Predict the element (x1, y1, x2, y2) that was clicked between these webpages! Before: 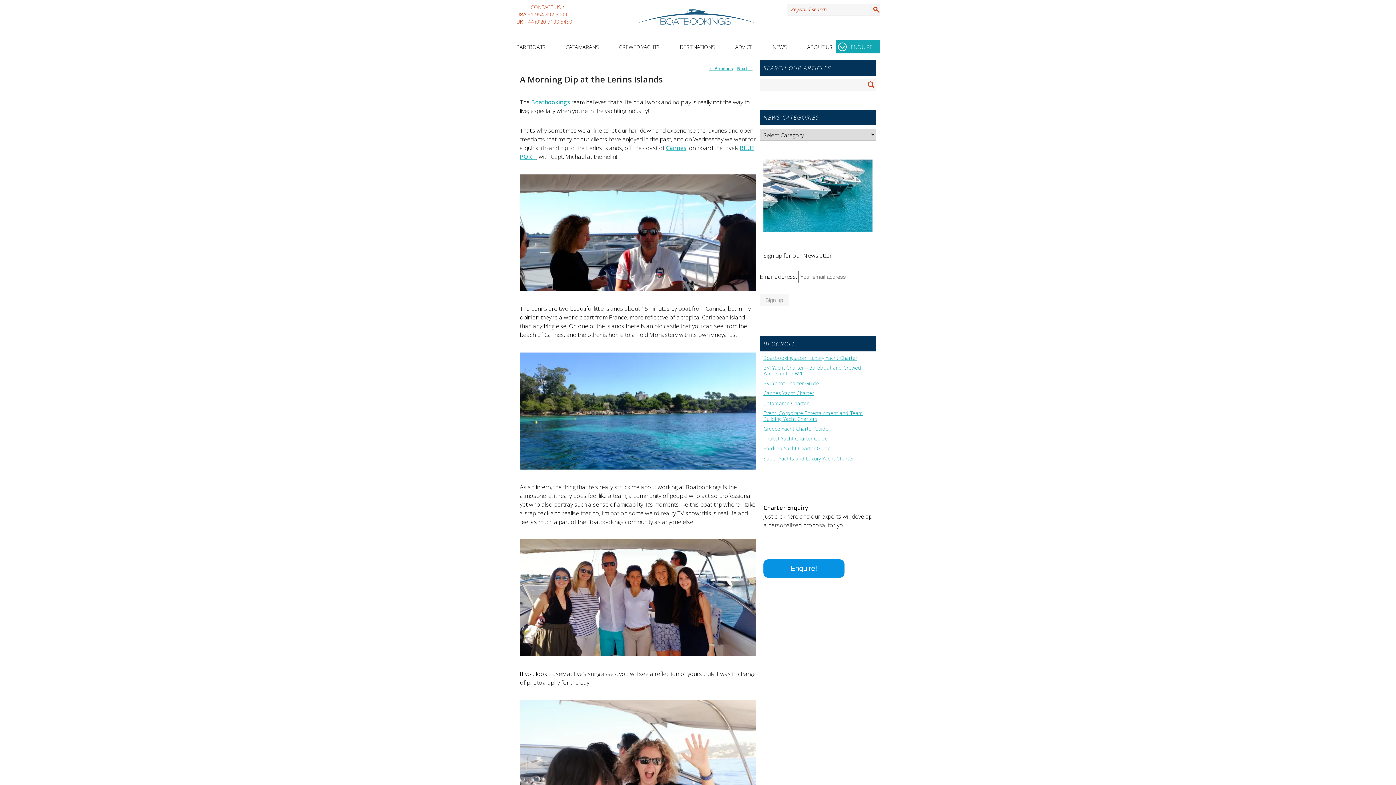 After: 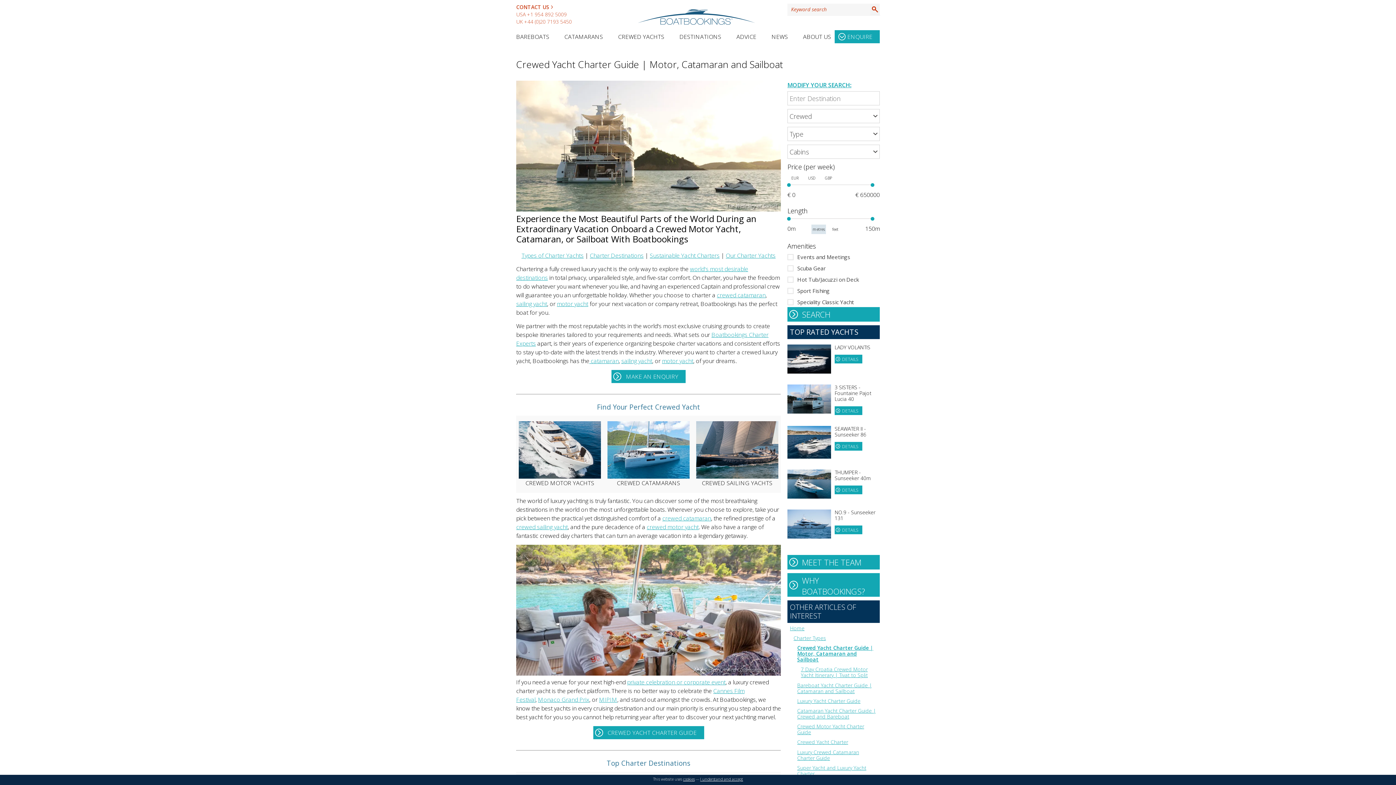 Action: bbox: (619, 42, 660, 58) label: CREWED YACHTS